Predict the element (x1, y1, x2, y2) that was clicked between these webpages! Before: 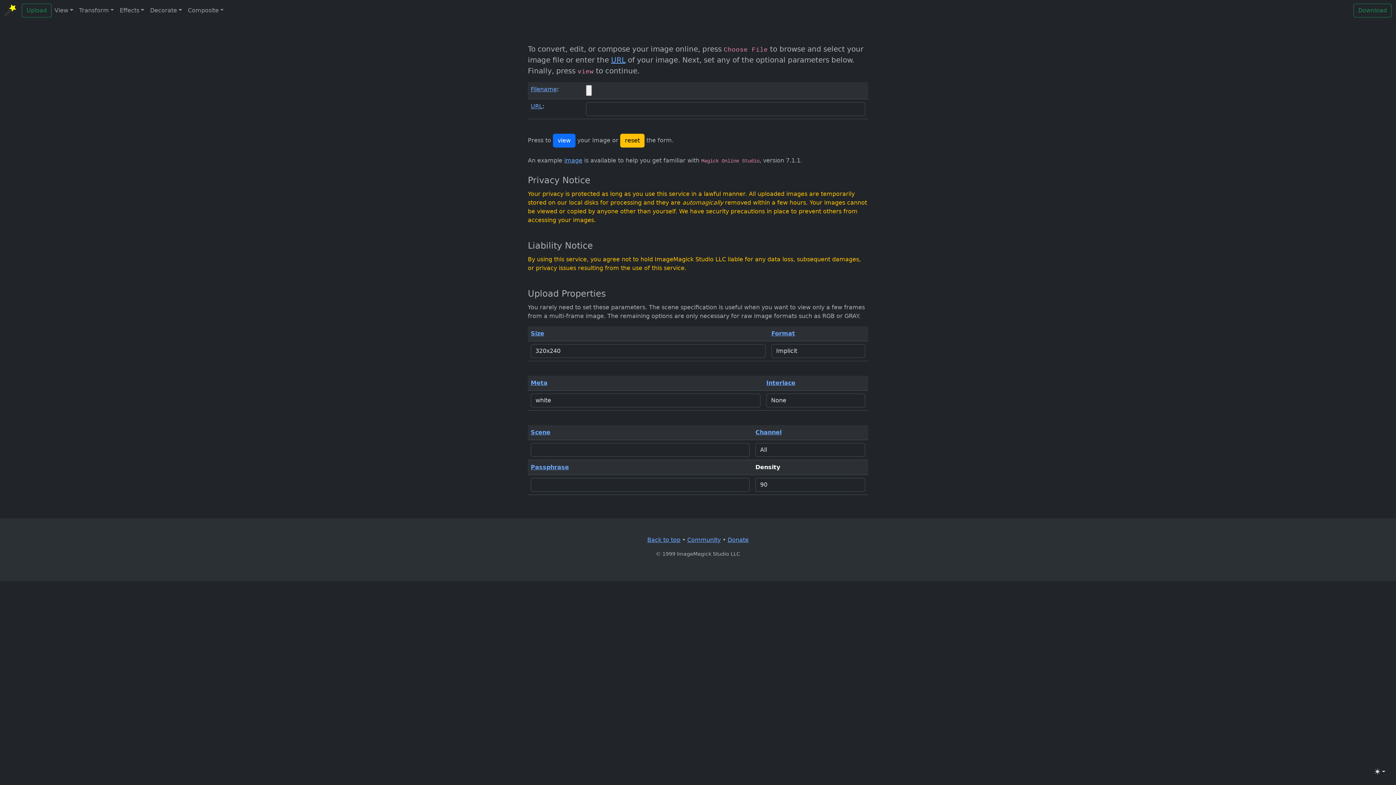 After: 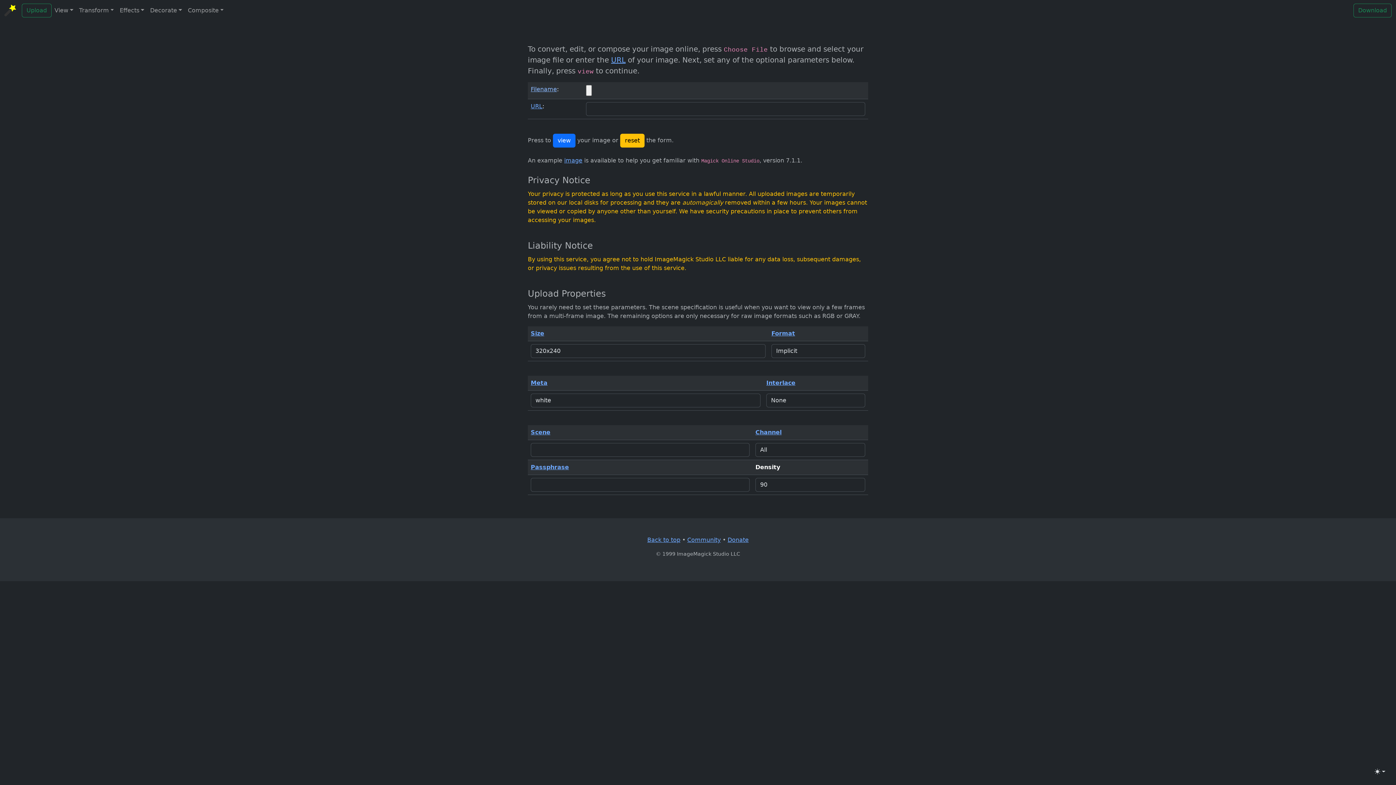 Action: bbox: (530, 85, 557, 92) label: Filename